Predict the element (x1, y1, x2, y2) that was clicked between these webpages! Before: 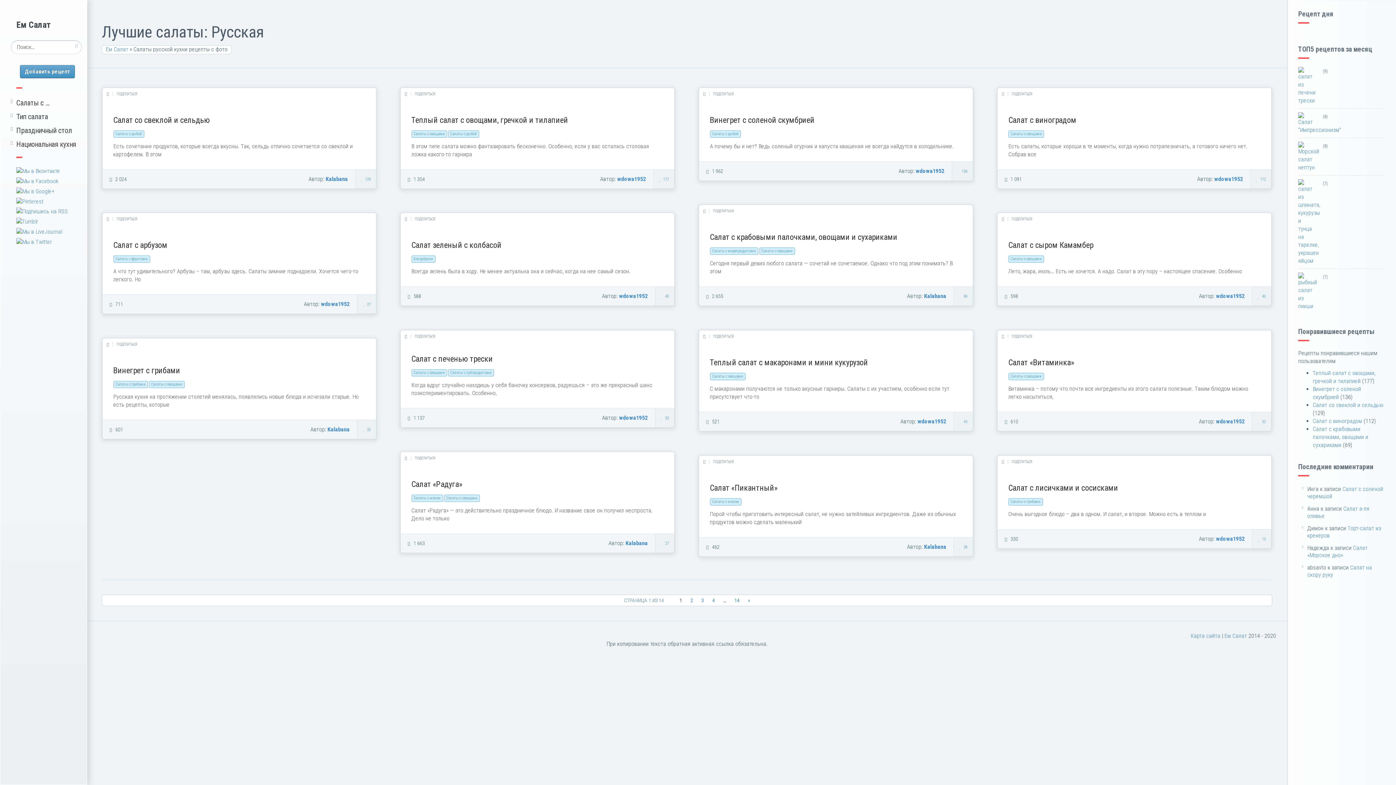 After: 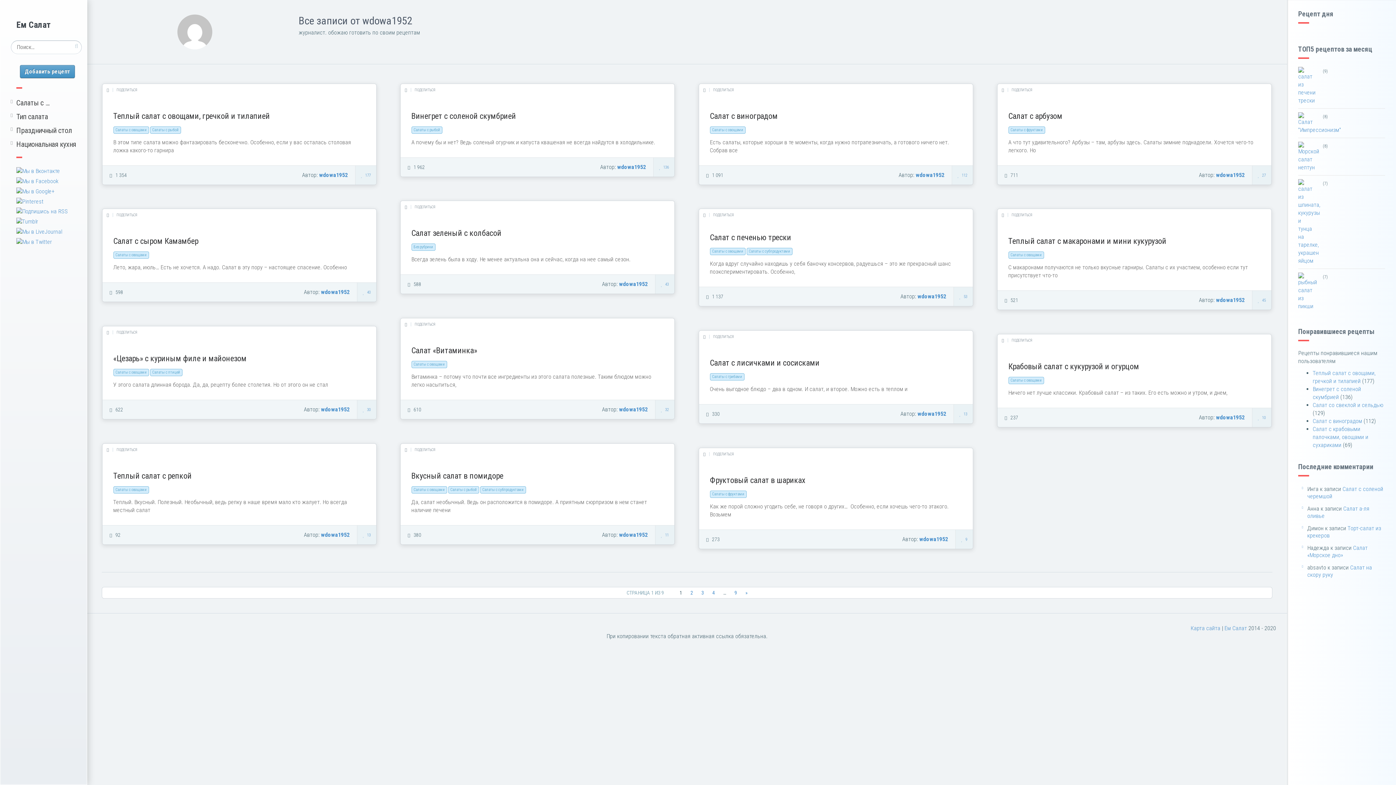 Action: bbox: (1216, 292, 1244, 299) label: wdowa1952